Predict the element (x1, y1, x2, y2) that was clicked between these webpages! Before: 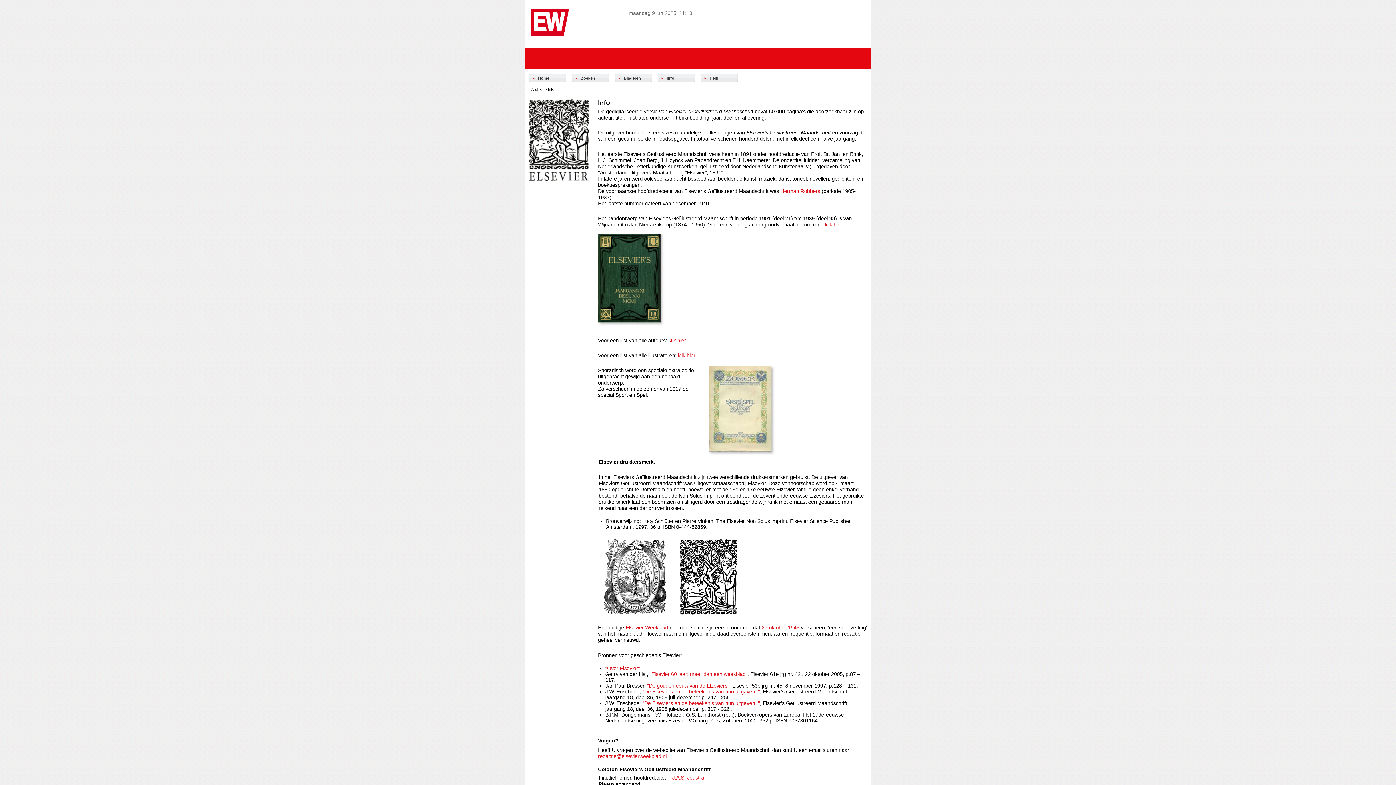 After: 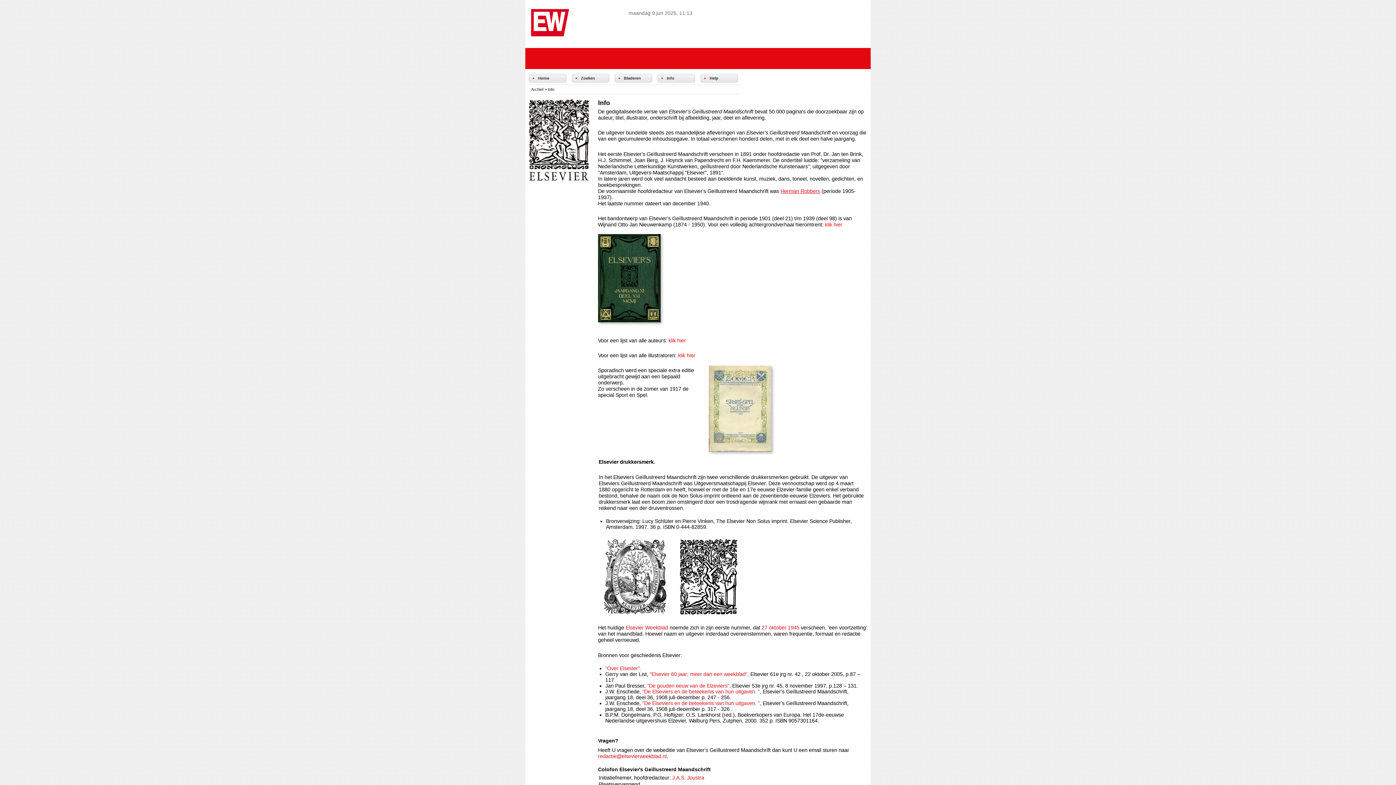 Action: label: Herman Robbers bbox: (780, 188, 820, 194)